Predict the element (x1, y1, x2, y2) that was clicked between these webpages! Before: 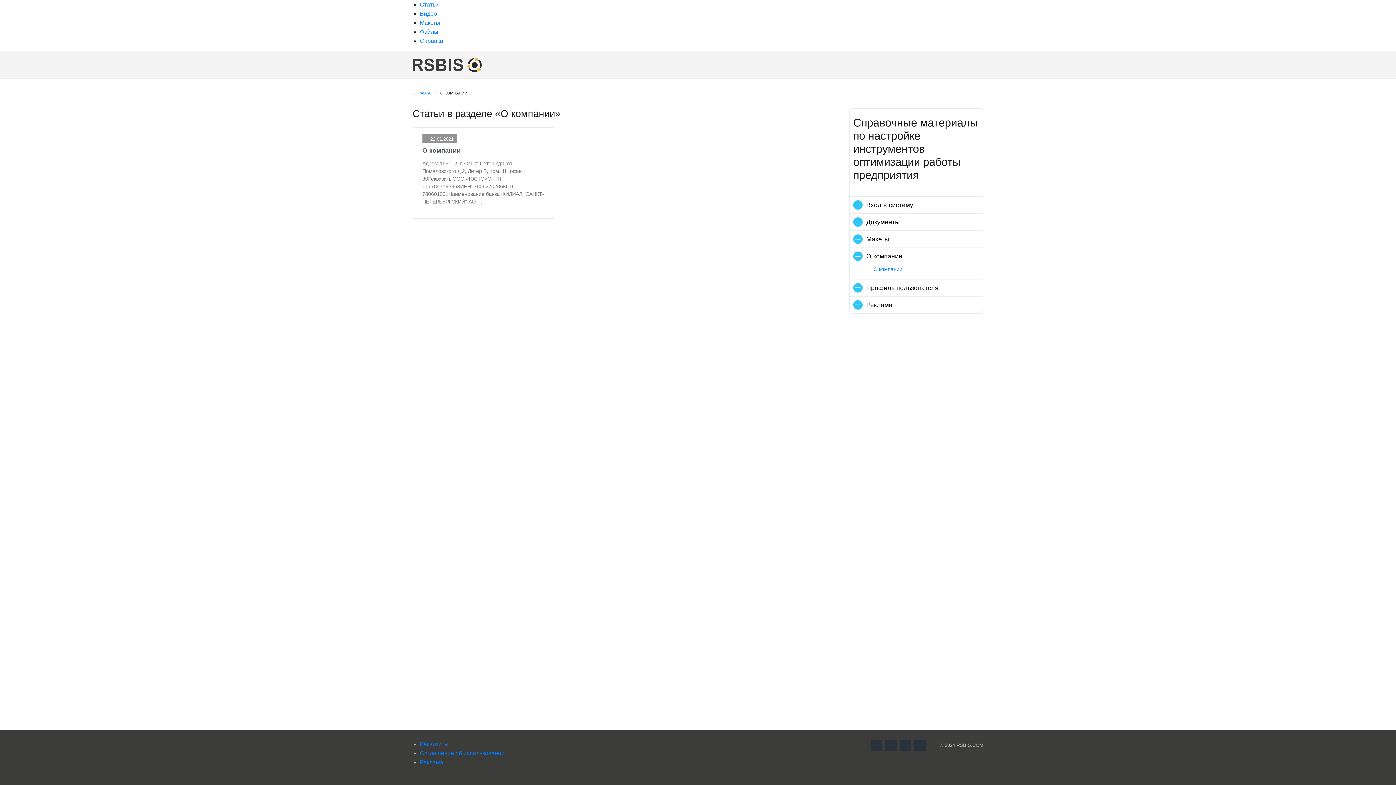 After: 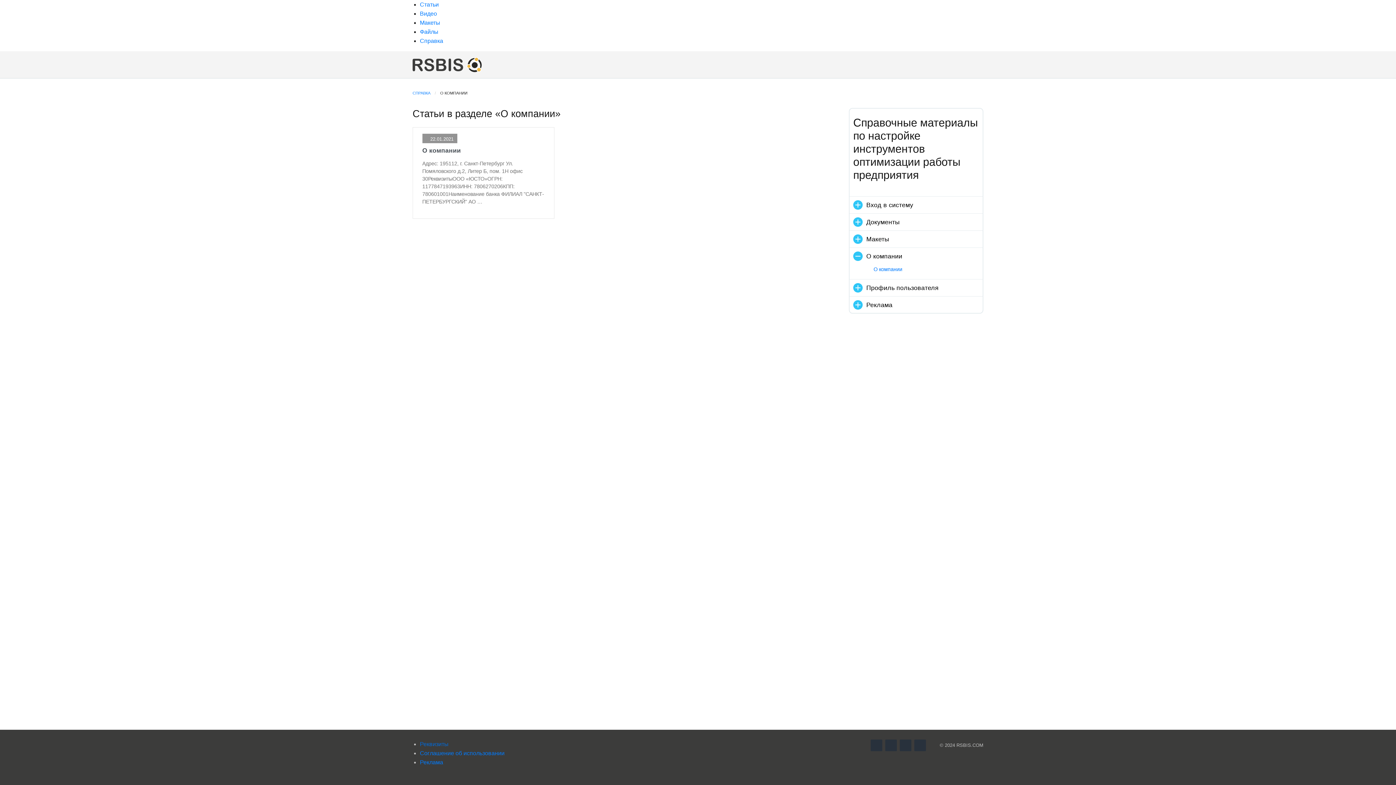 Action: bbox: (420, 741, 448, 747) label: Реквизиты